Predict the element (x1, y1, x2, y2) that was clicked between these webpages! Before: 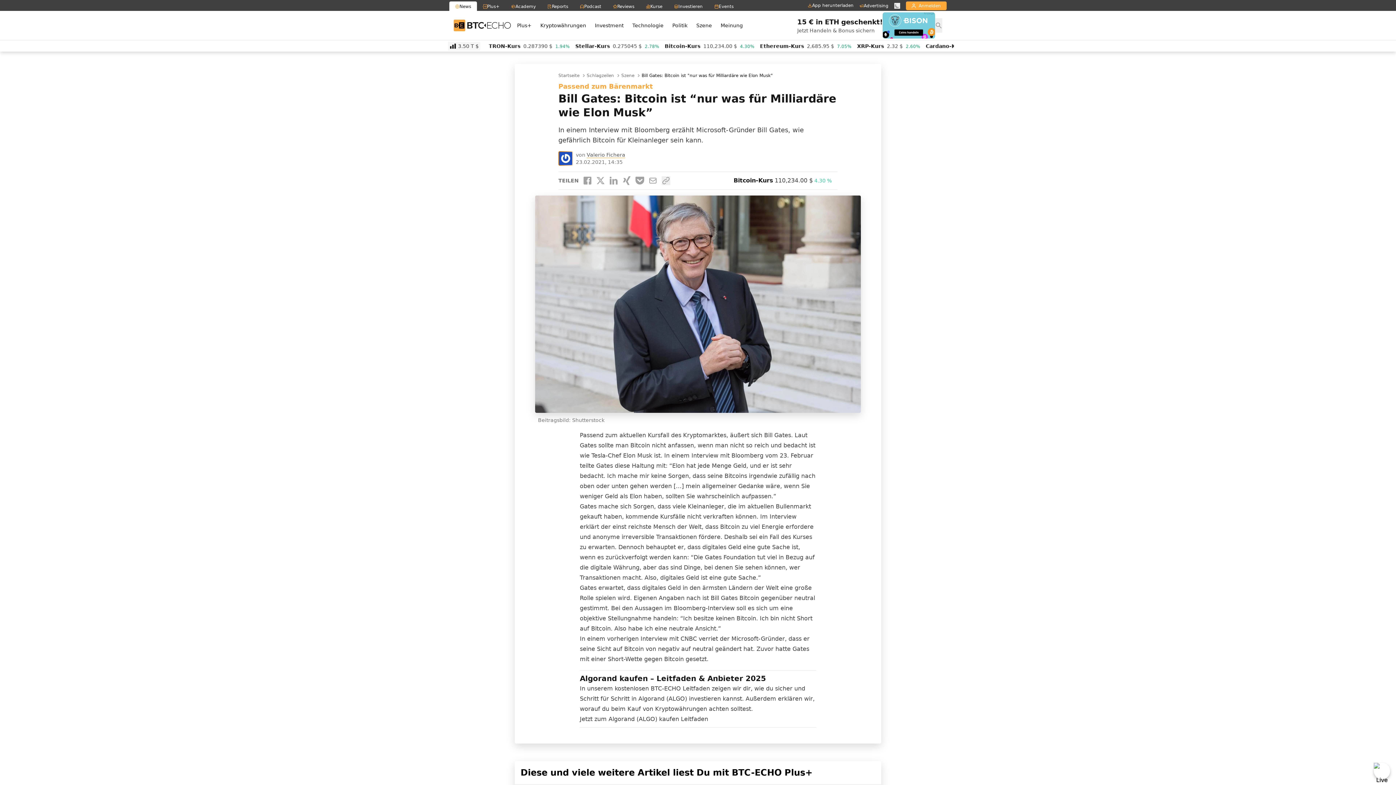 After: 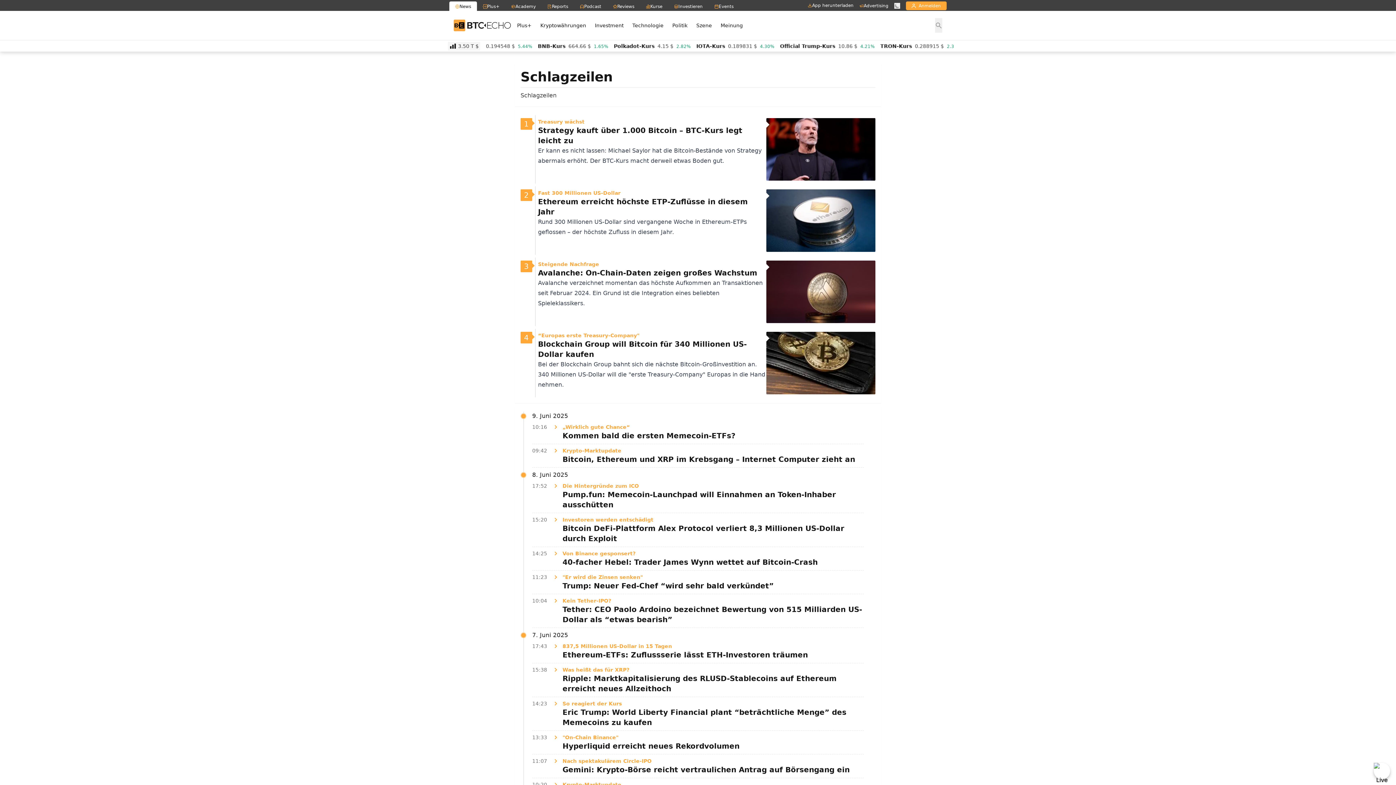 Action: label: Schlagzeilen bbox: (586, 72, 614, 78)